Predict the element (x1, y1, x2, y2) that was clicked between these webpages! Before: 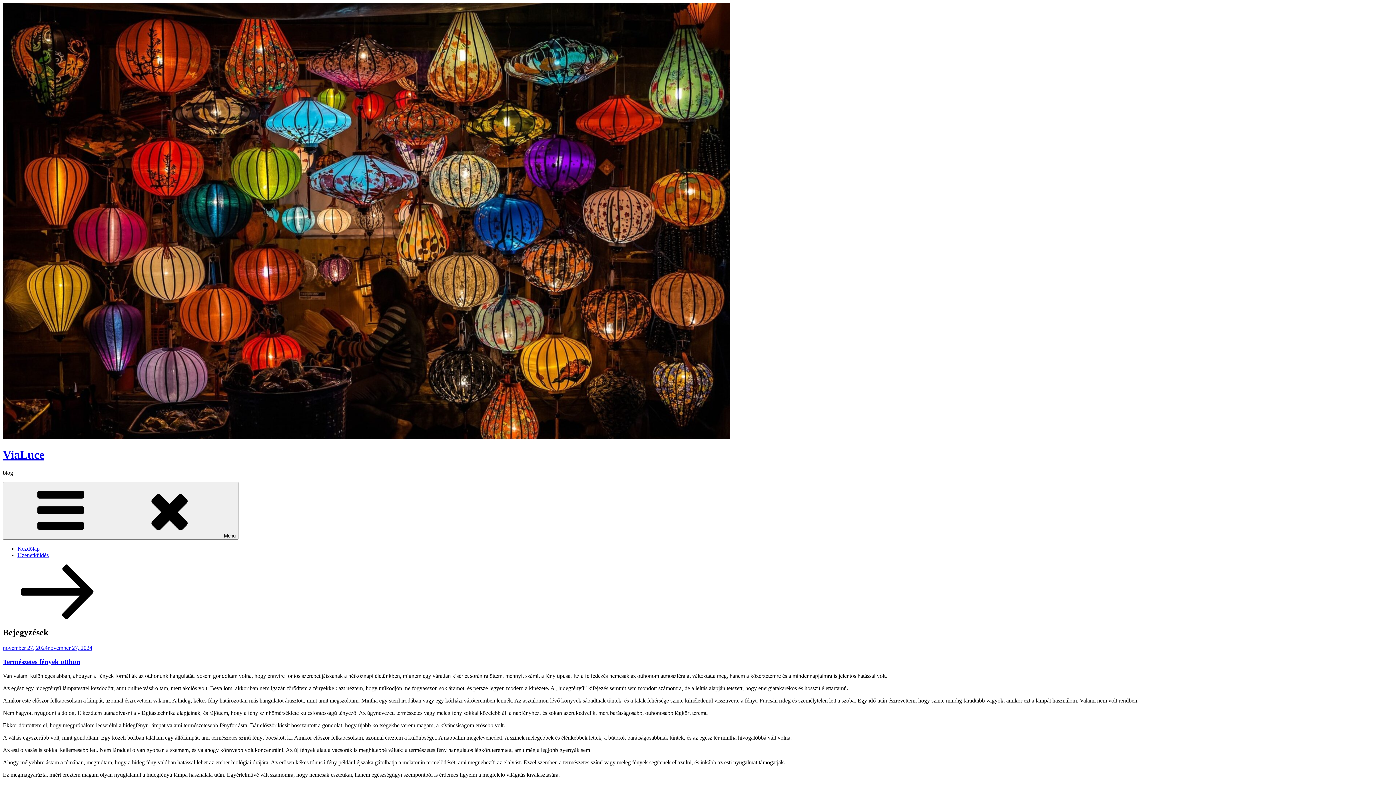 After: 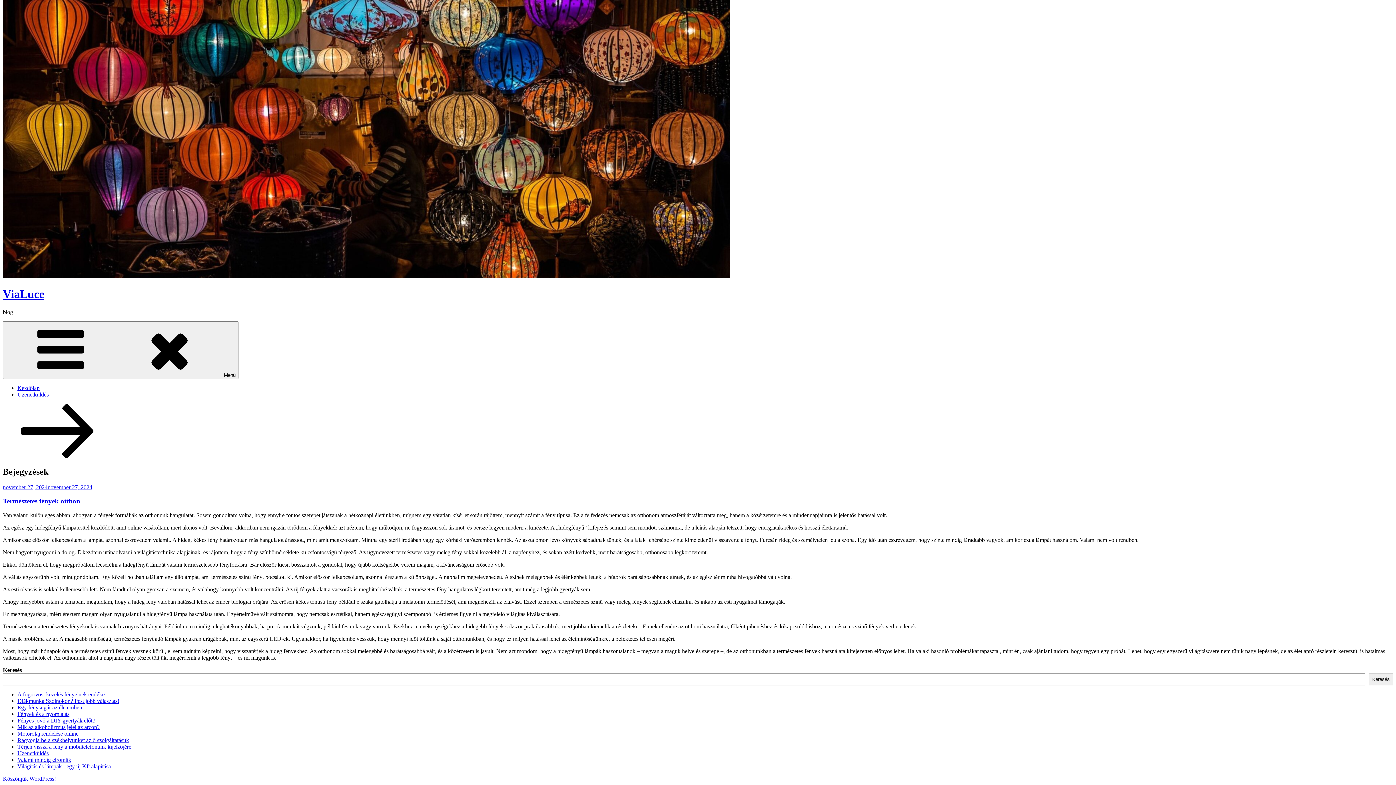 Action: label: Görgetés a tartalomhoz bbox: (2, 614, 112, 620)